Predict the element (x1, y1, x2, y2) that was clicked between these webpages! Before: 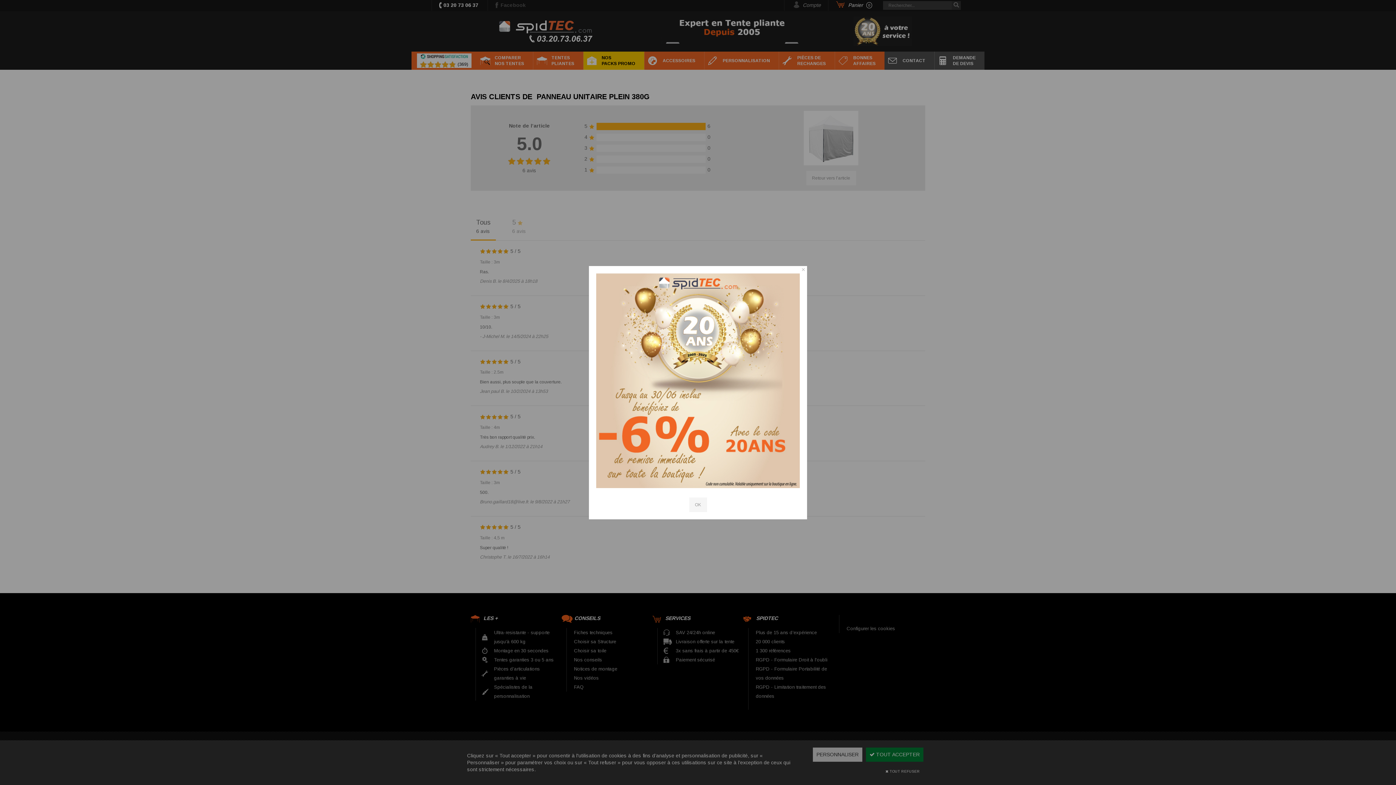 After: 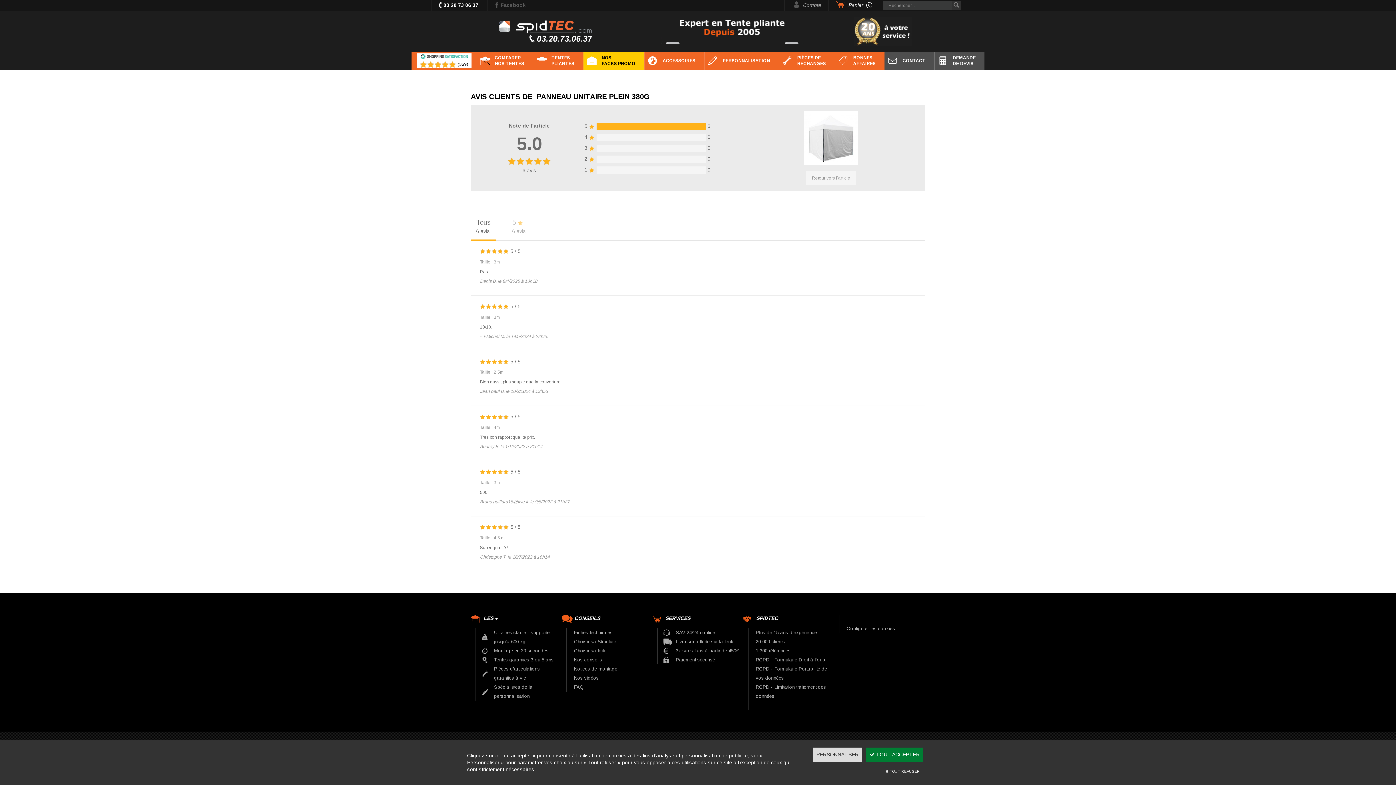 Action: bbox: (689, 497, 707, 512) label: OK